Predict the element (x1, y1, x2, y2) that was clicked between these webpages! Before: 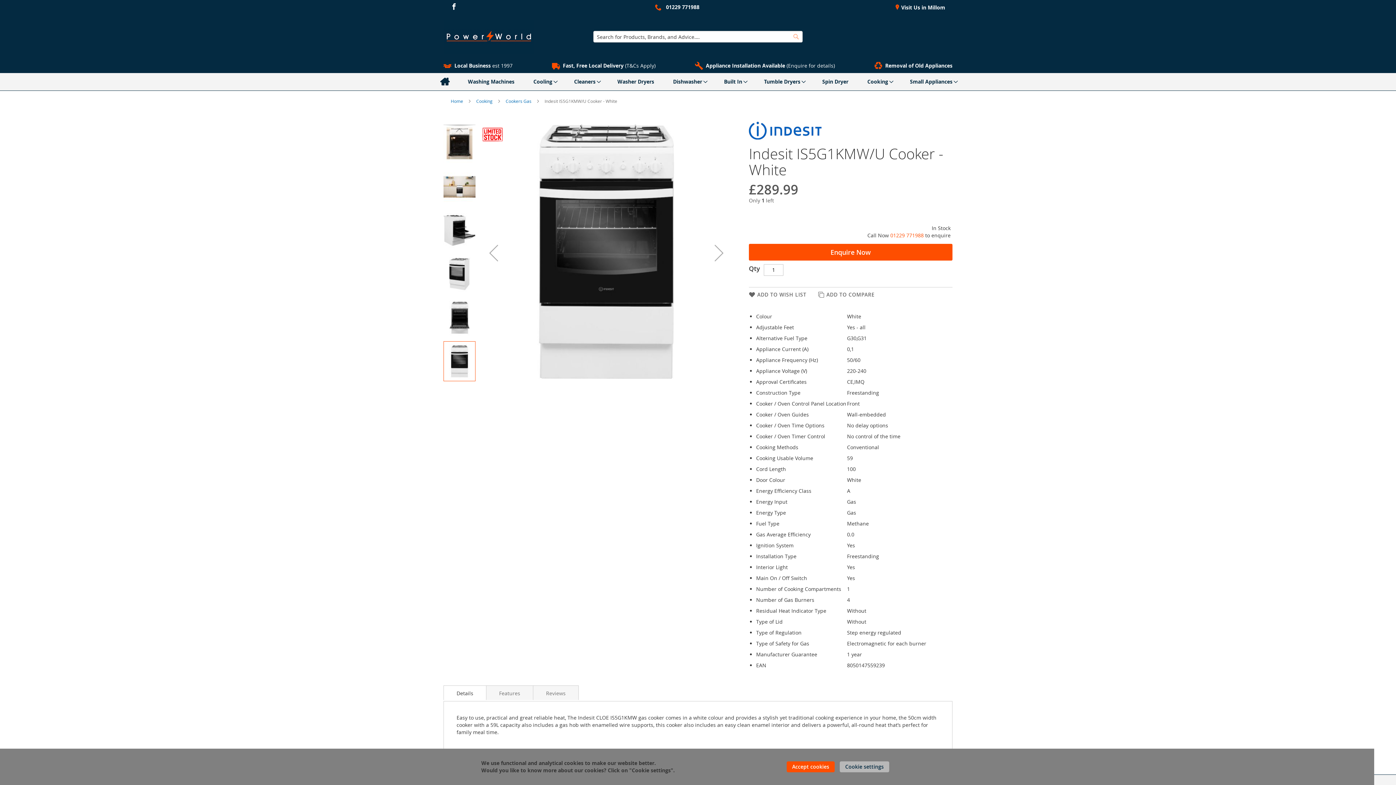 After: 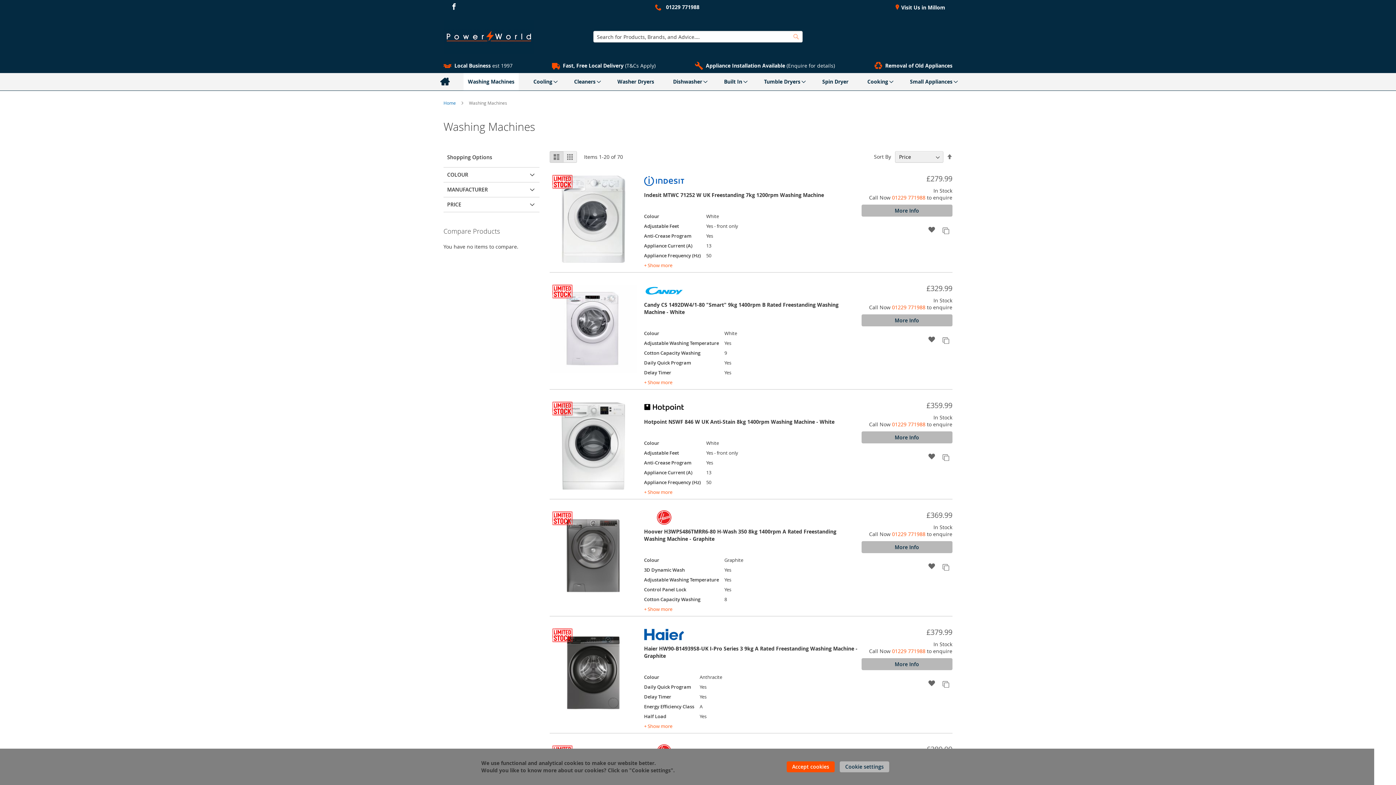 Action: label: Washing Machines bbox: (463, 73, 518, 90)